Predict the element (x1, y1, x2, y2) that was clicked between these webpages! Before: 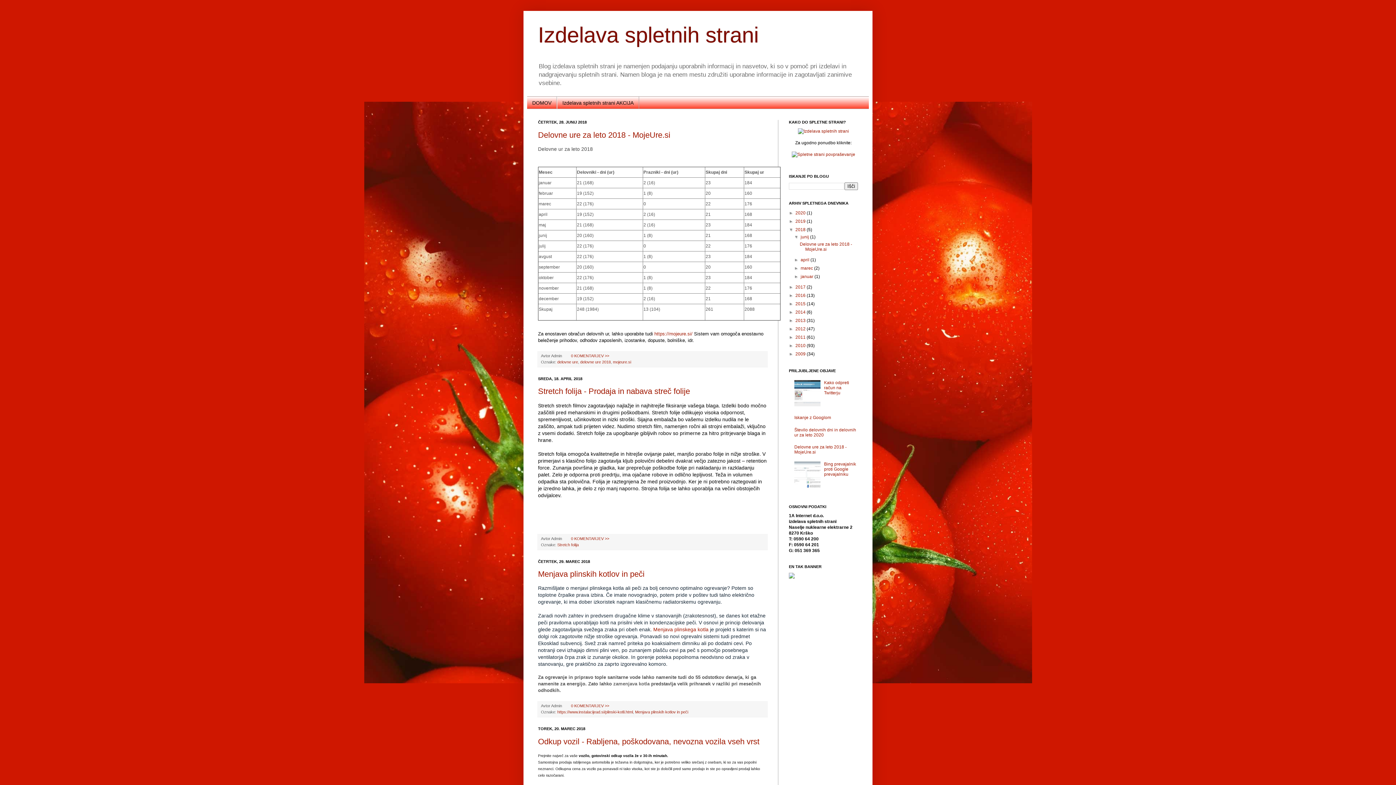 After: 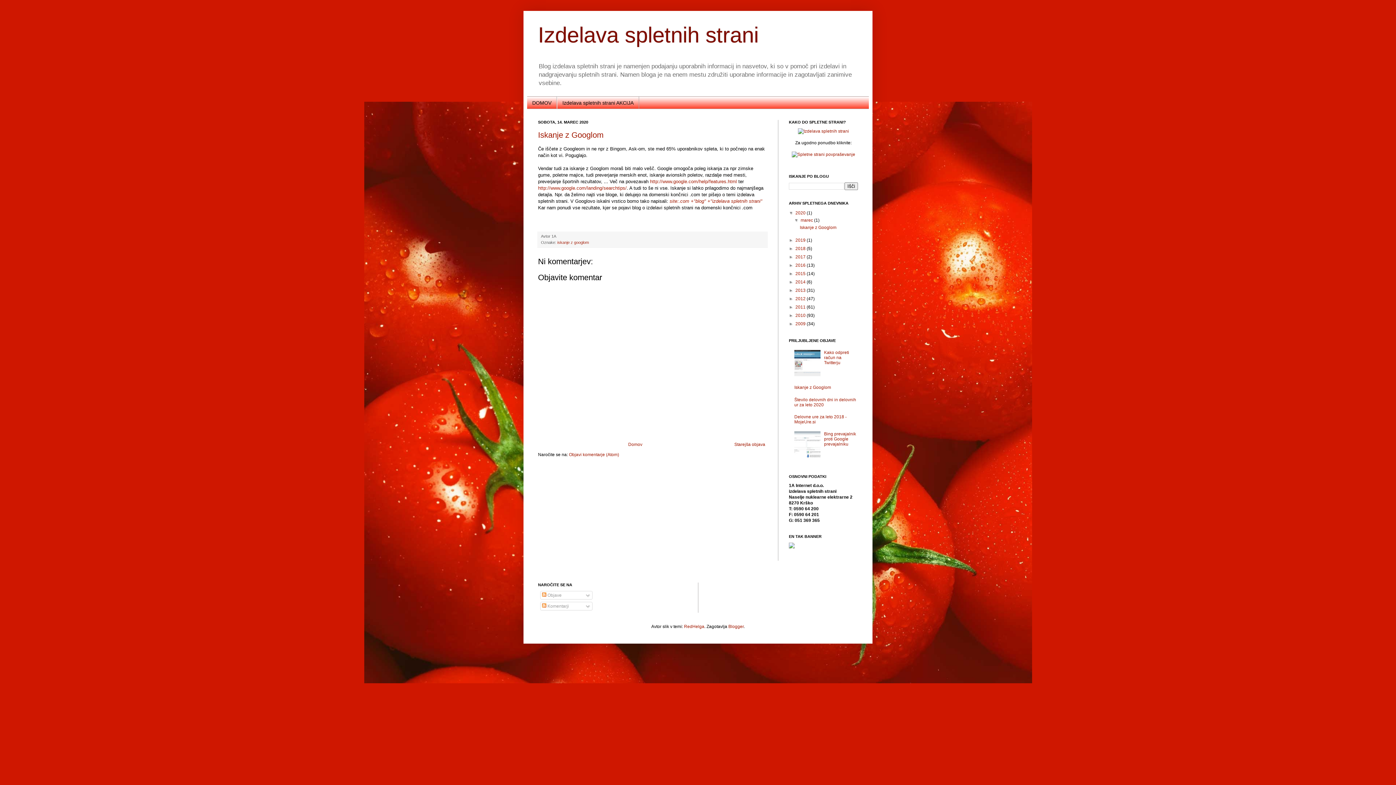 Action: bbox: (794, 415, 831, 420) label: Iskanje z Googlom